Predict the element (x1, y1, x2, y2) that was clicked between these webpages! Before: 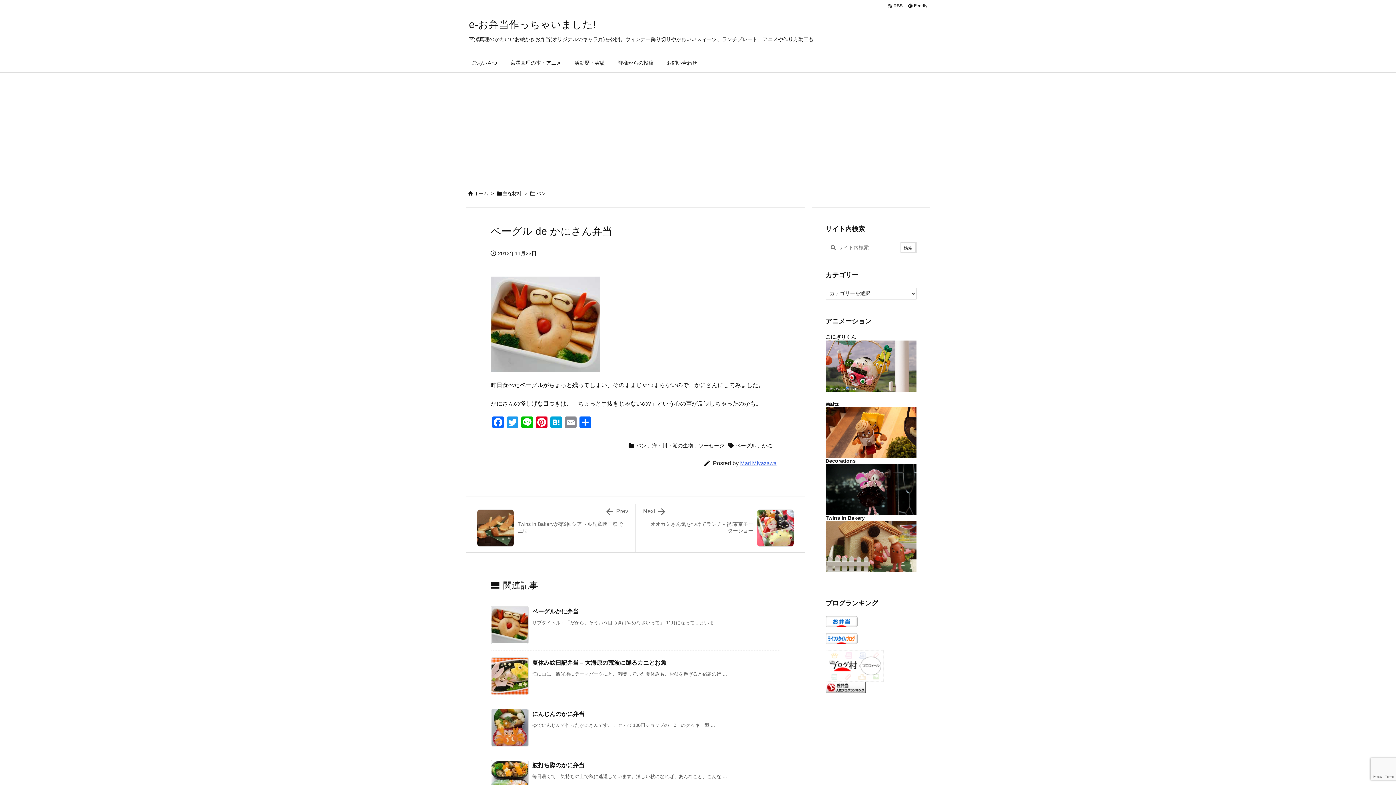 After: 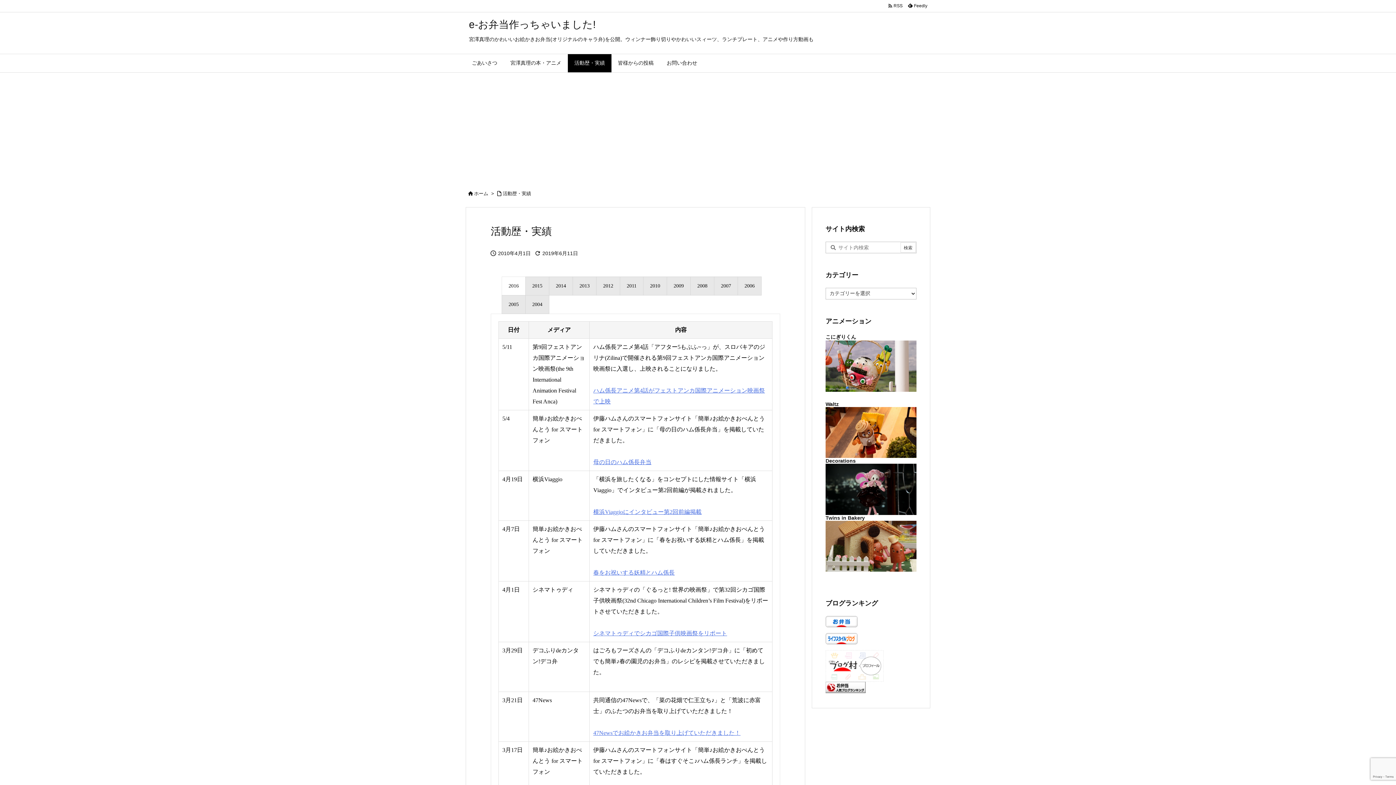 Action: bbox: (568, 54, 611, 72) label: 活動歴・実績